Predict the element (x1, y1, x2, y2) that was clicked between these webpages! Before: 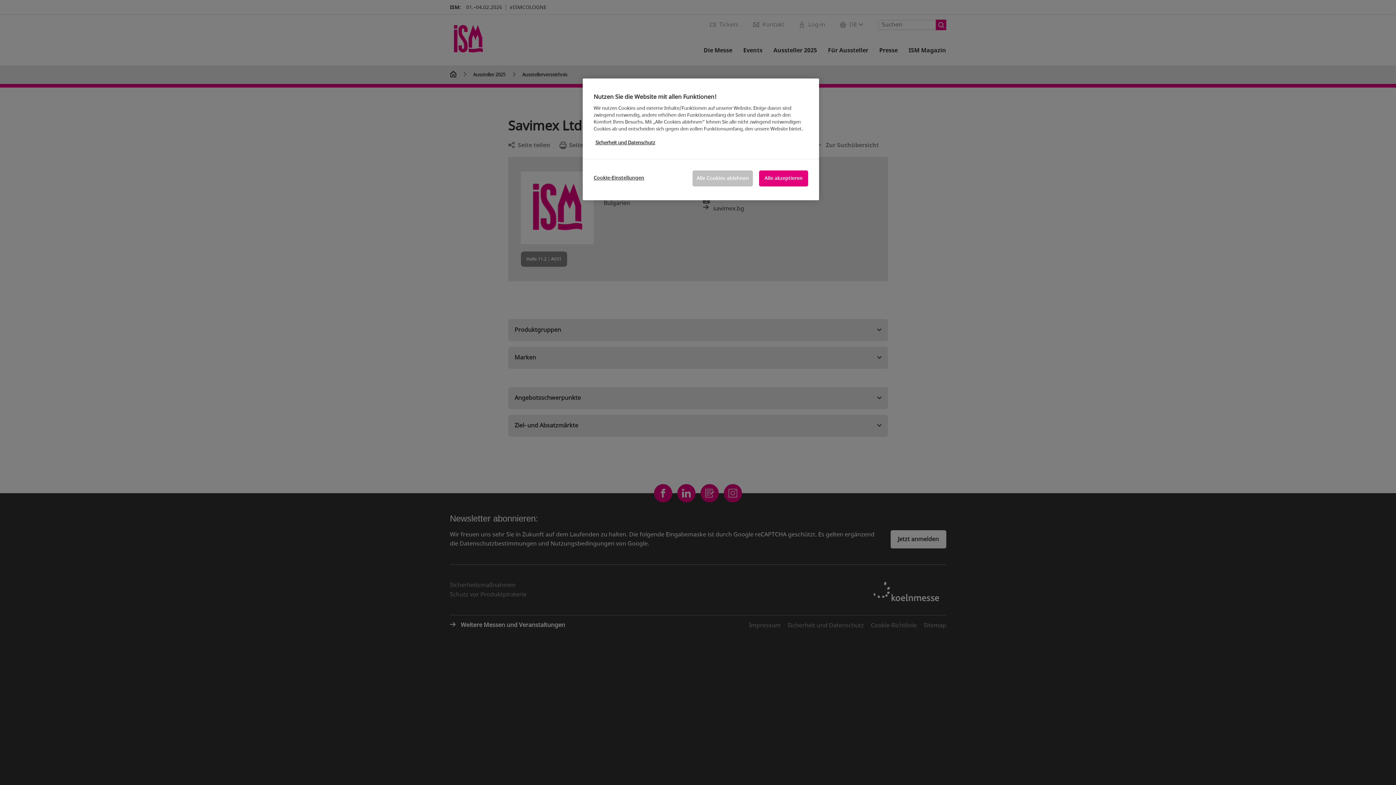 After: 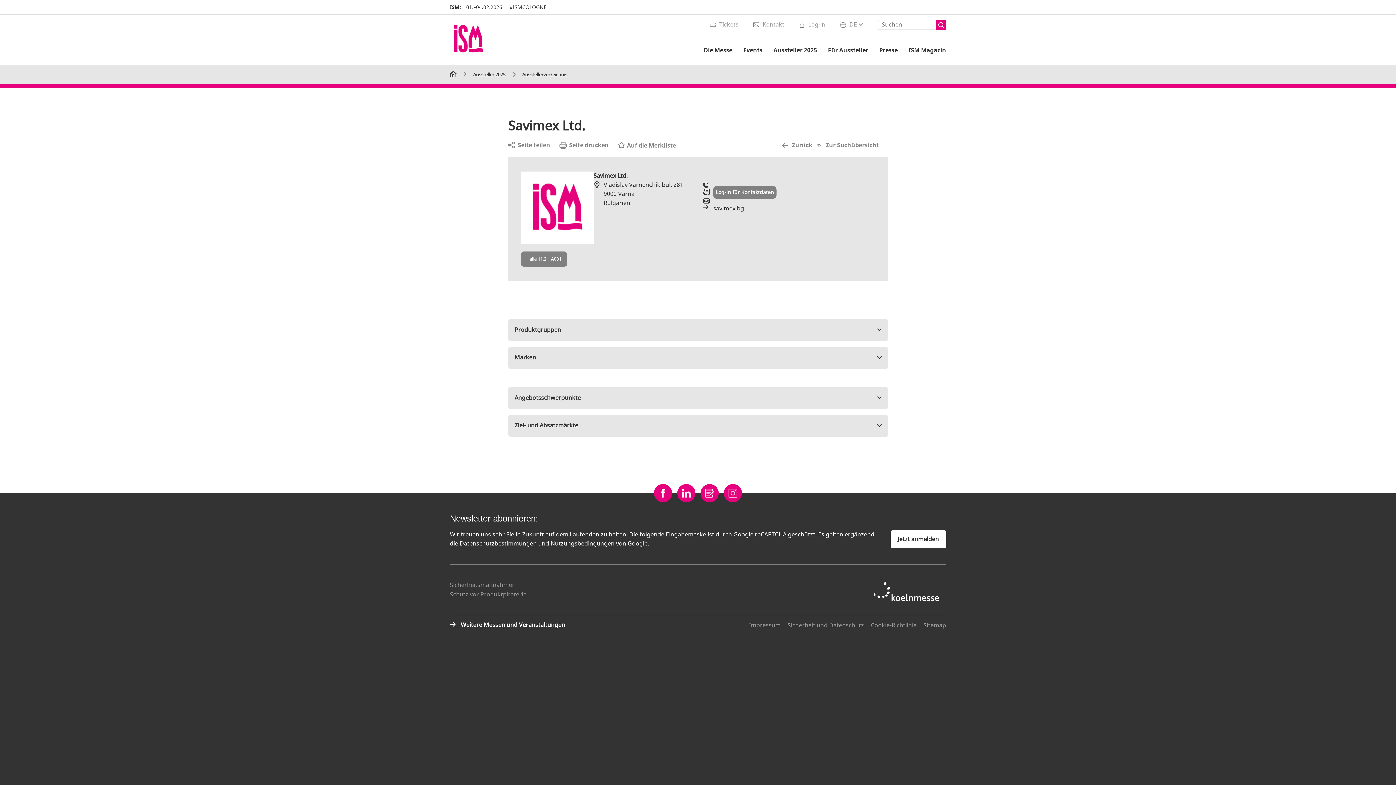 Action: label: Alle Cookies ablehnen bbox: (692, 170, 753, 186)